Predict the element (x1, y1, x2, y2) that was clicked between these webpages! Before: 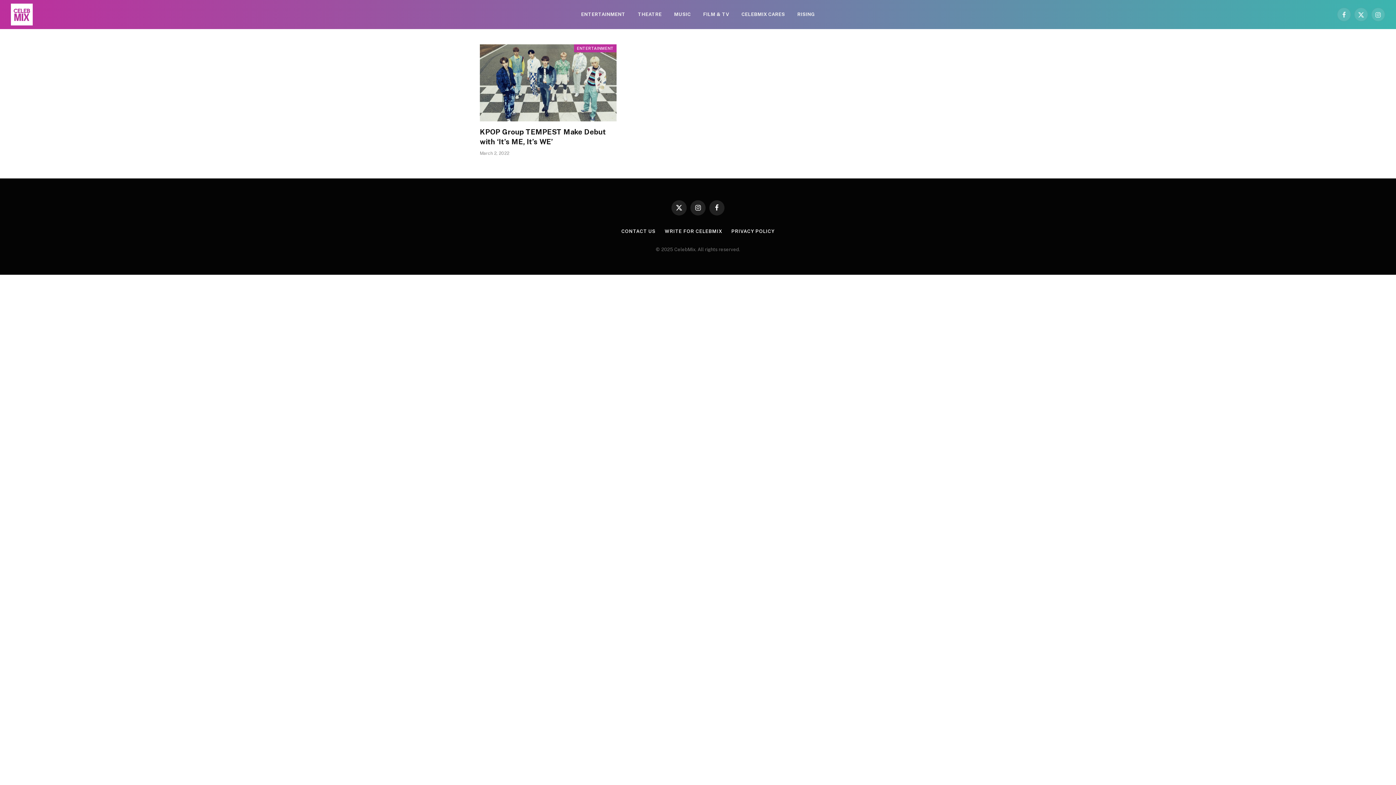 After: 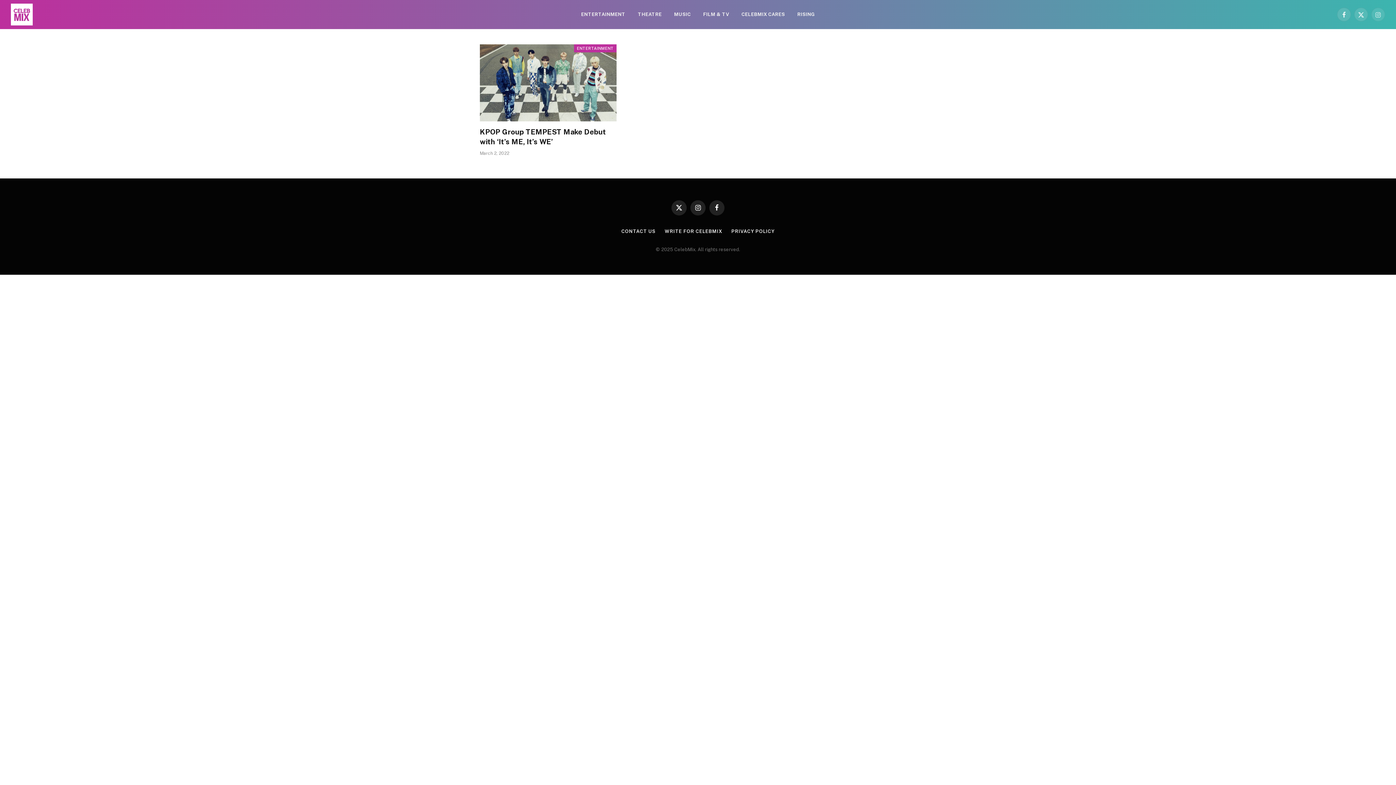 Action: label: Instagram bbox: (1371, 7, 1385, 21)